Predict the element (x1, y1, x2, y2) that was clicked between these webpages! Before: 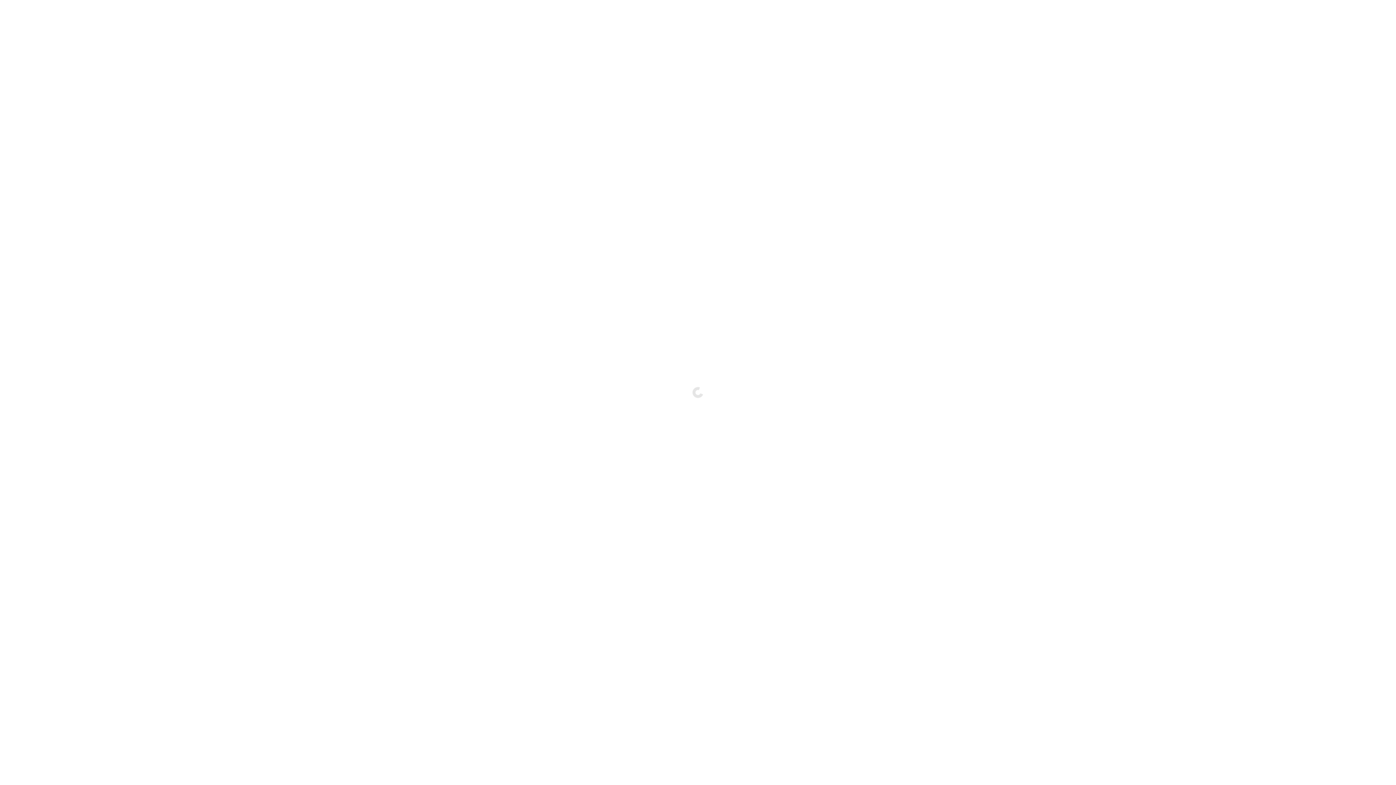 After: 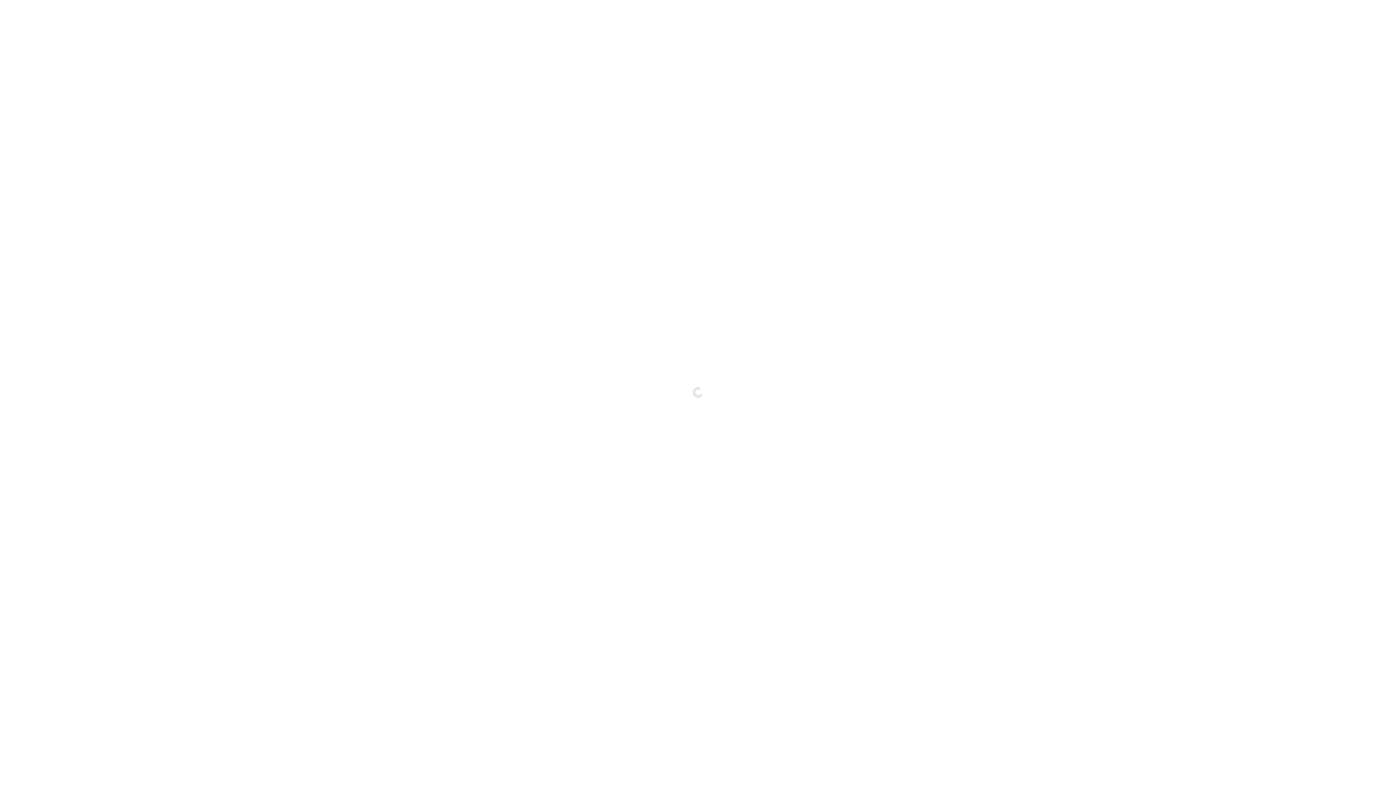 Action: label: سوشي دجاج بافلو bbox: (0, 102, 64, 114)